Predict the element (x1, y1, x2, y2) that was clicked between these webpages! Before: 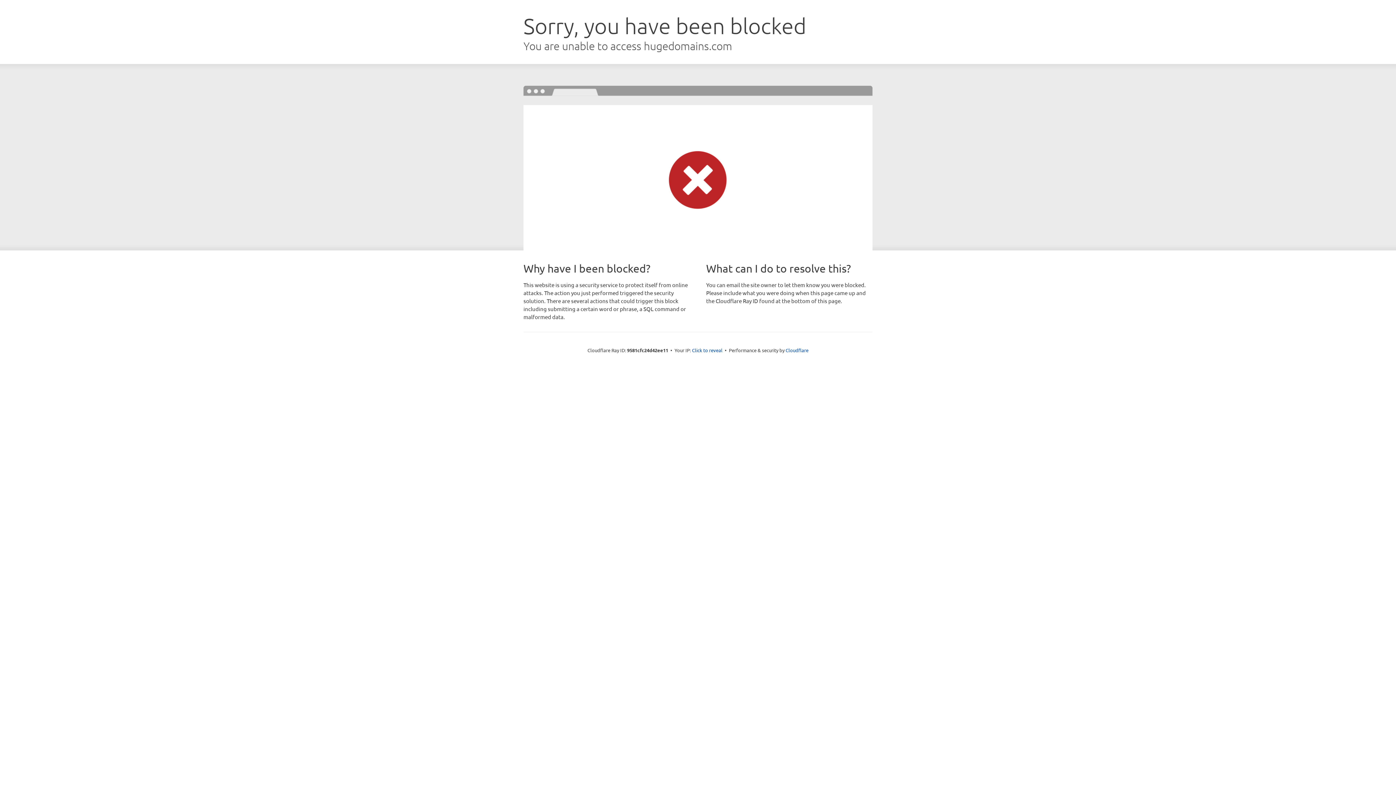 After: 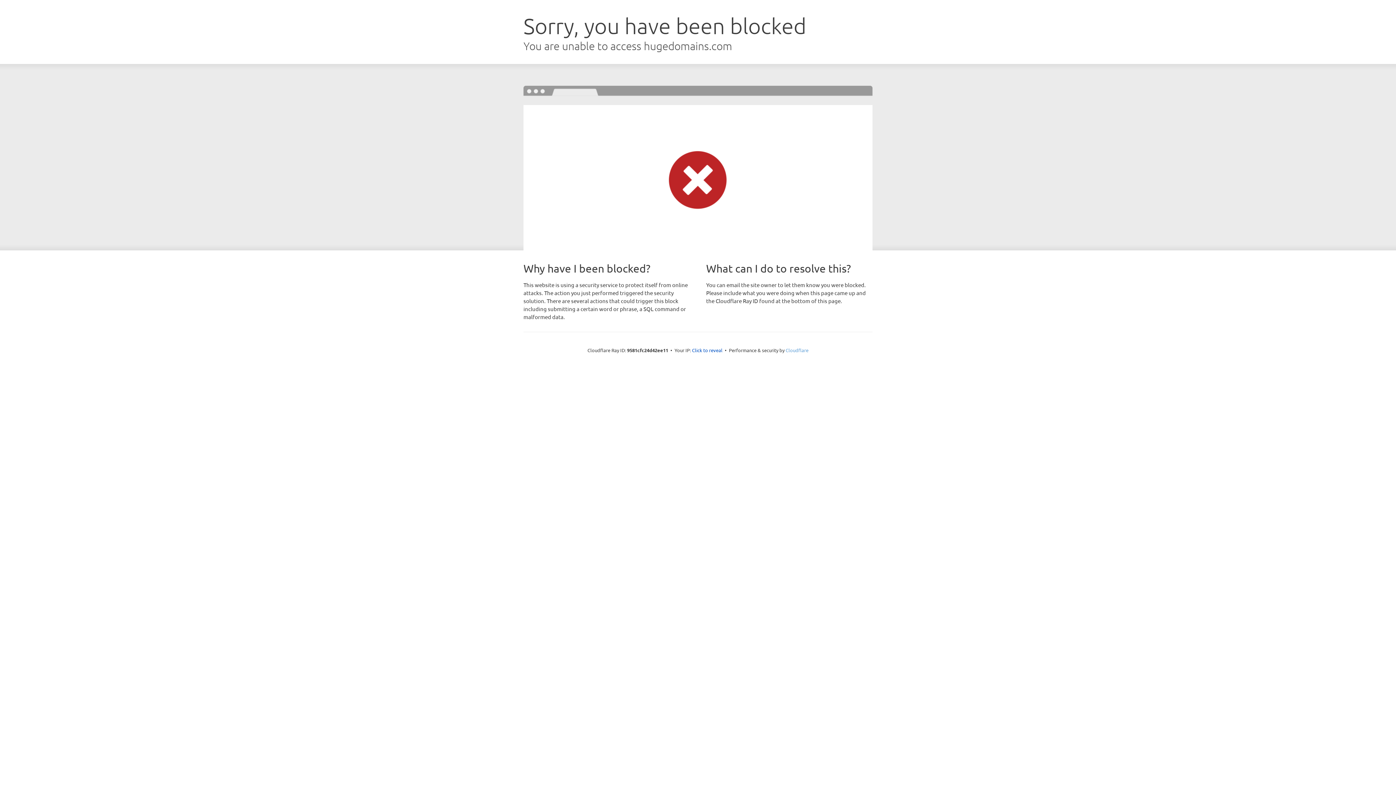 Action: bbox: (785, 347, 808, 353) label: Cloudflare